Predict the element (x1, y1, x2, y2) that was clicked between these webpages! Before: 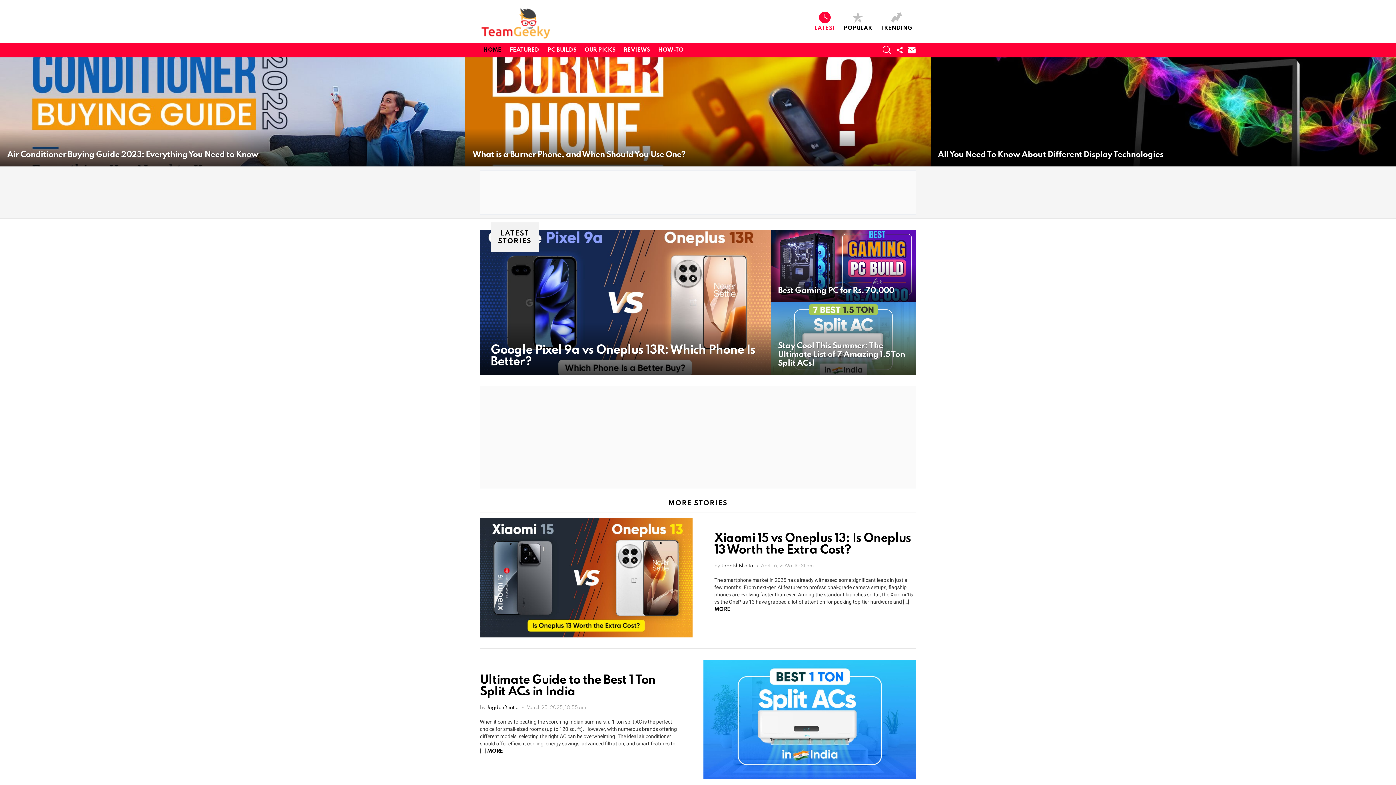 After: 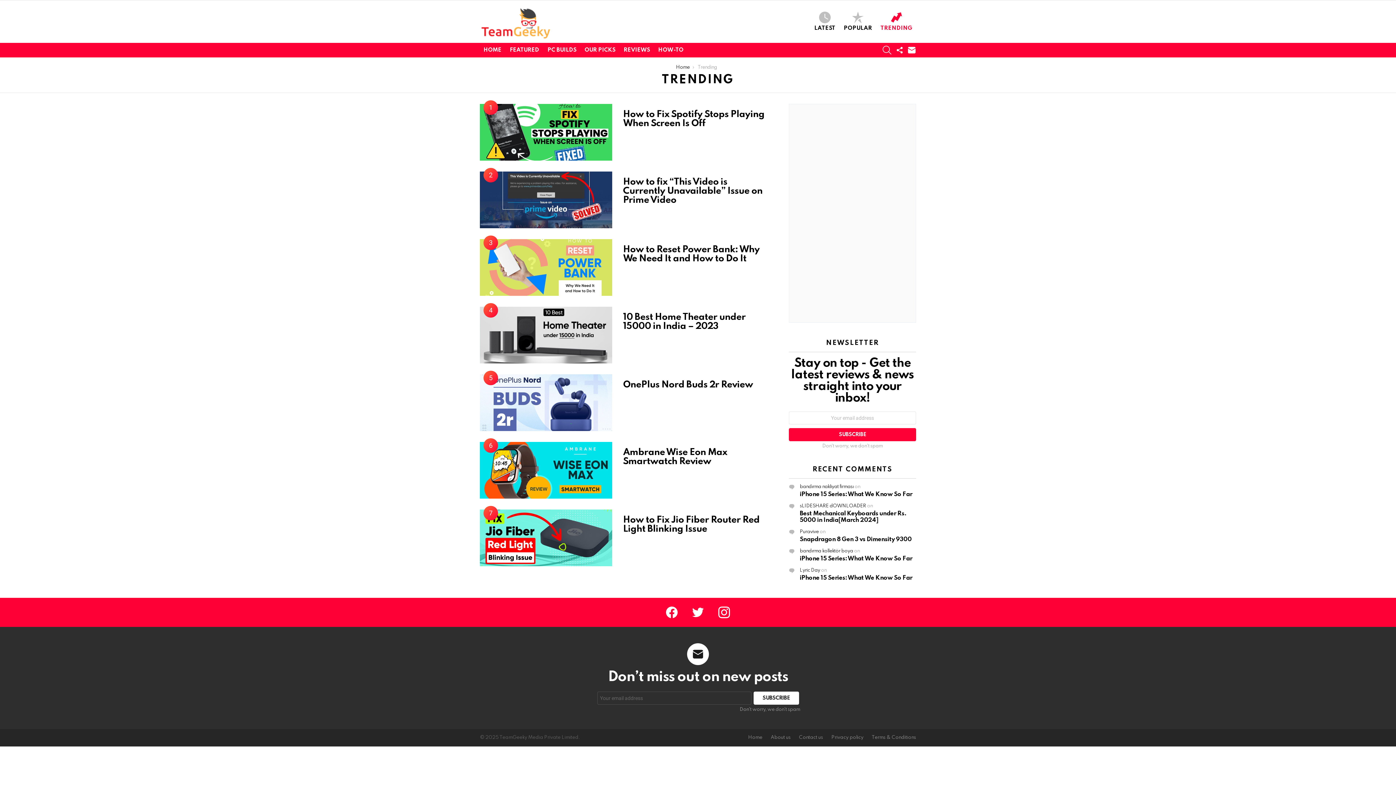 Action: bbox: (877, 11, 916, 31) label: TRENDING